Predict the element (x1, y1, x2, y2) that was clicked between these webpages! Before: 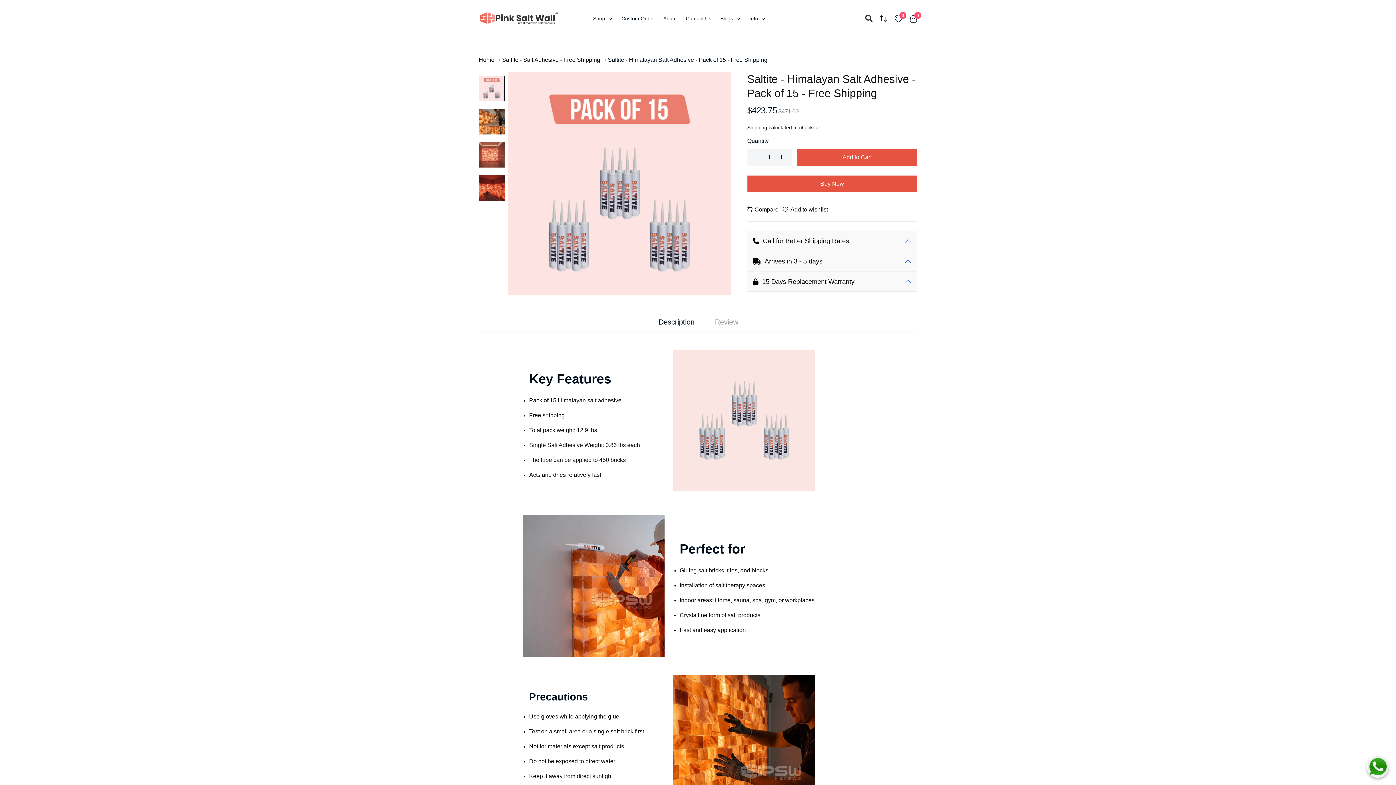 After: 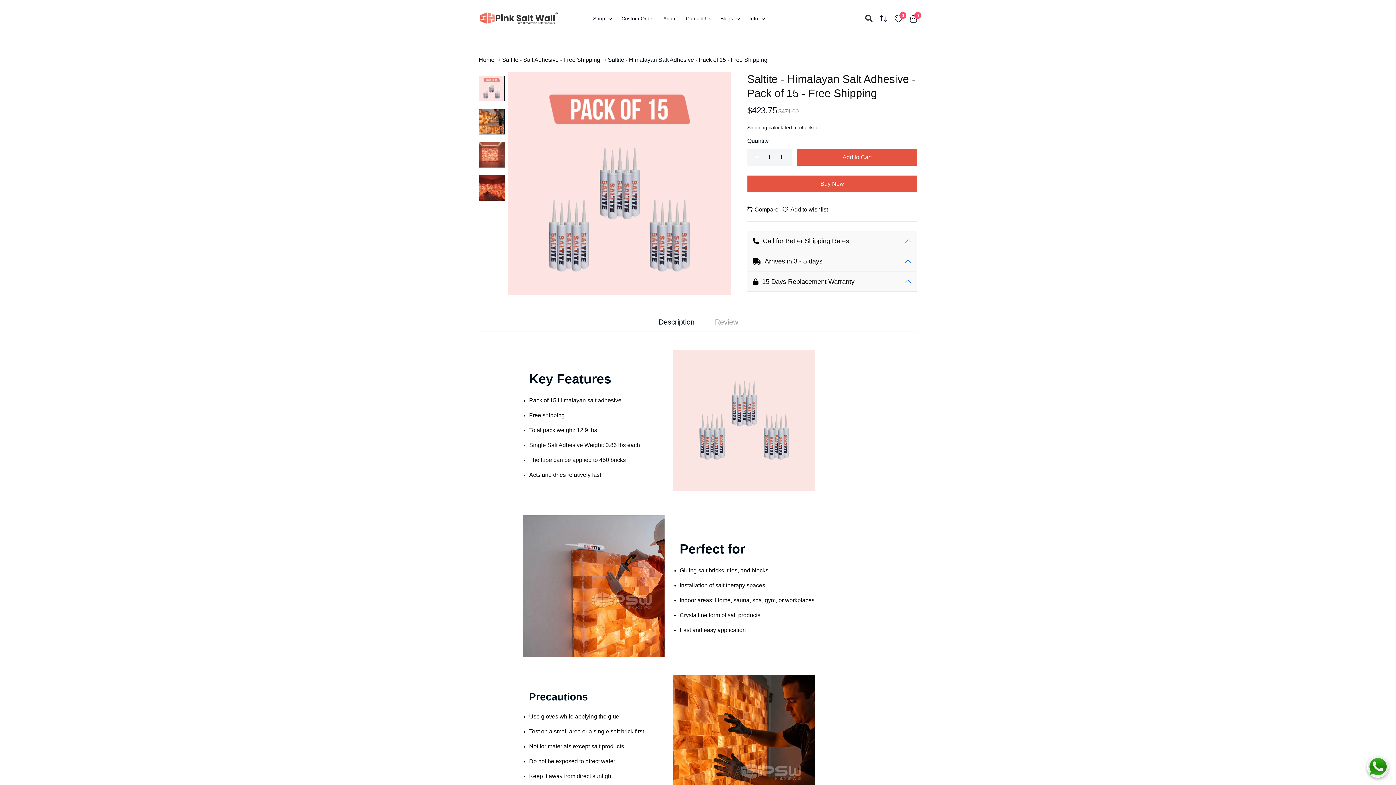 Action: bbox: (478, 108, 504, 134)